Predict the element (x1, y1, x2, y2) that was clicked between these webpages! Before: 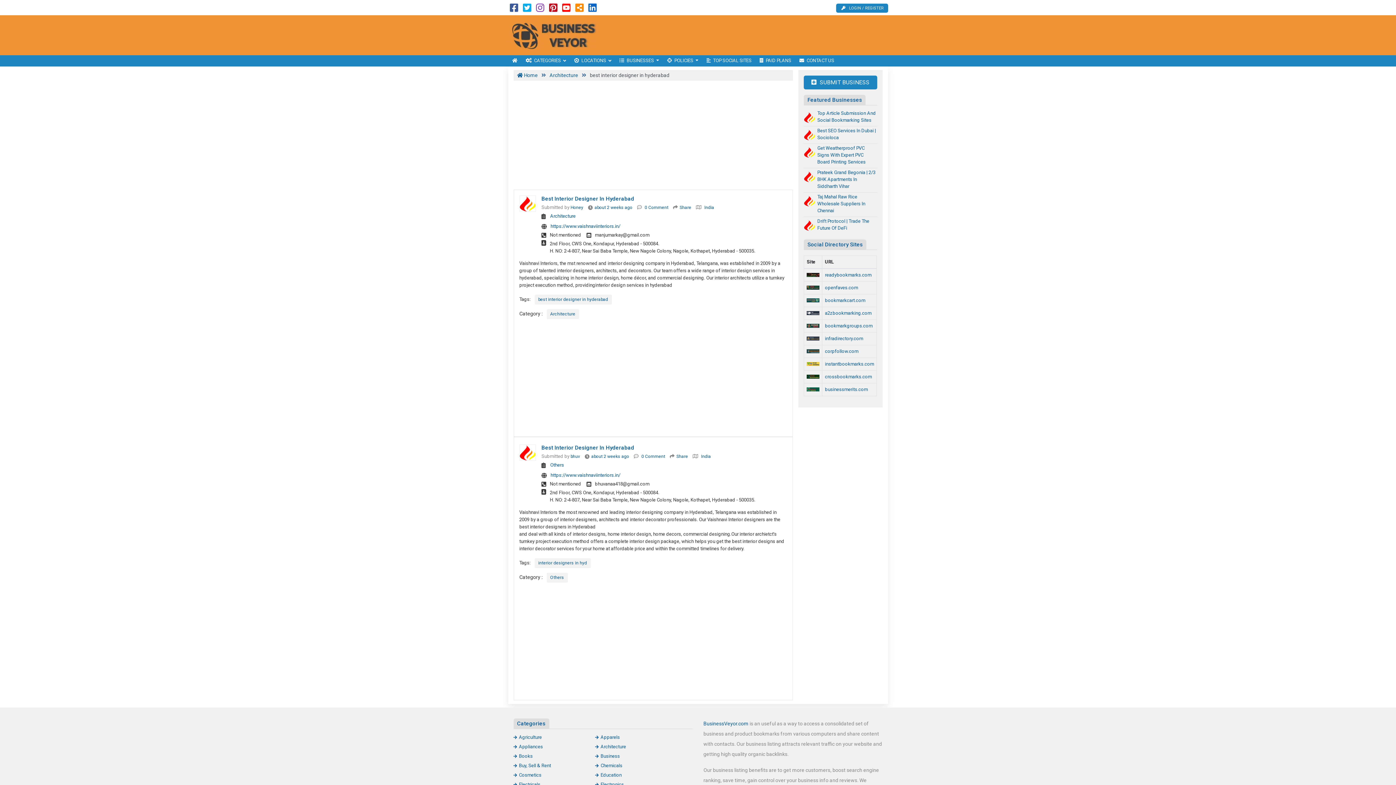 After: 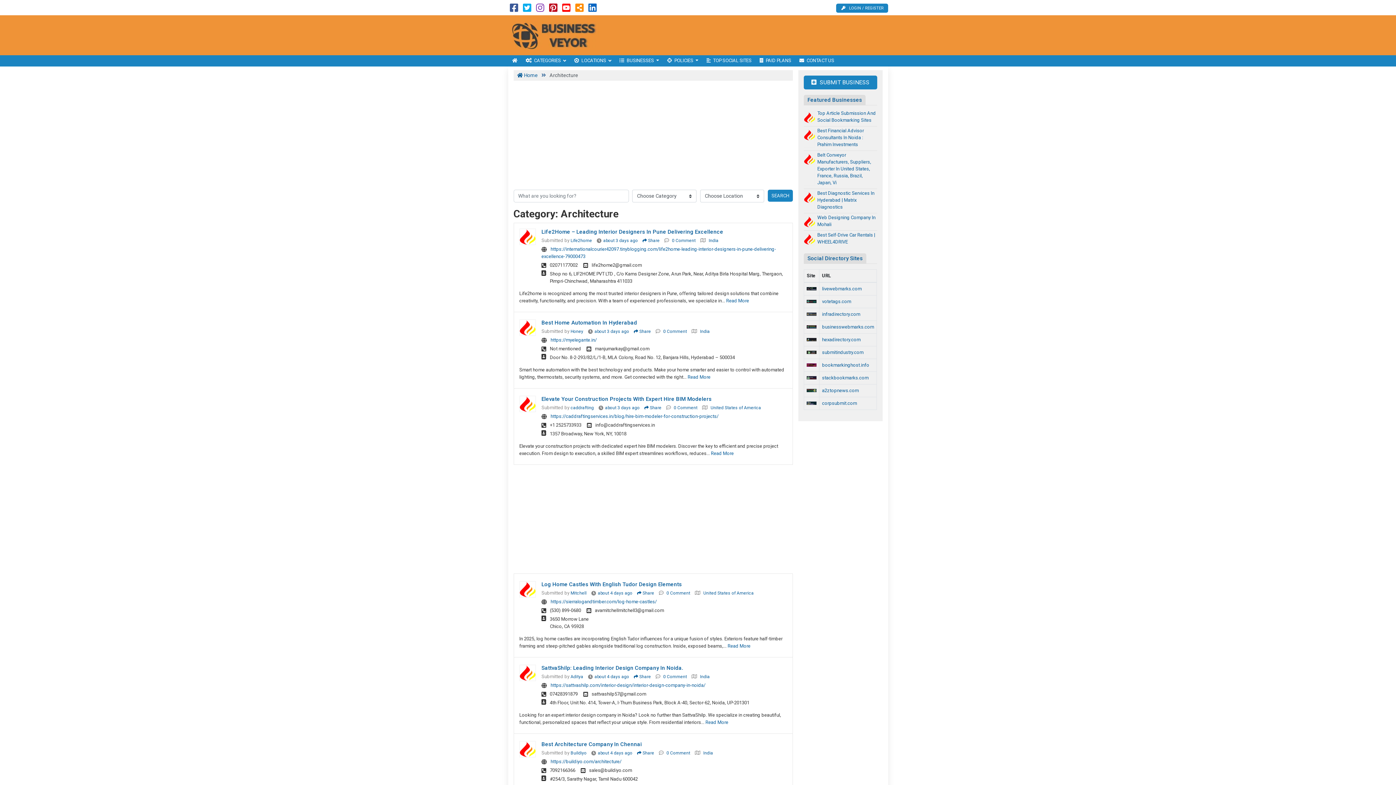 Action: bbox: (549, 72, 578, 78) label: Architecture